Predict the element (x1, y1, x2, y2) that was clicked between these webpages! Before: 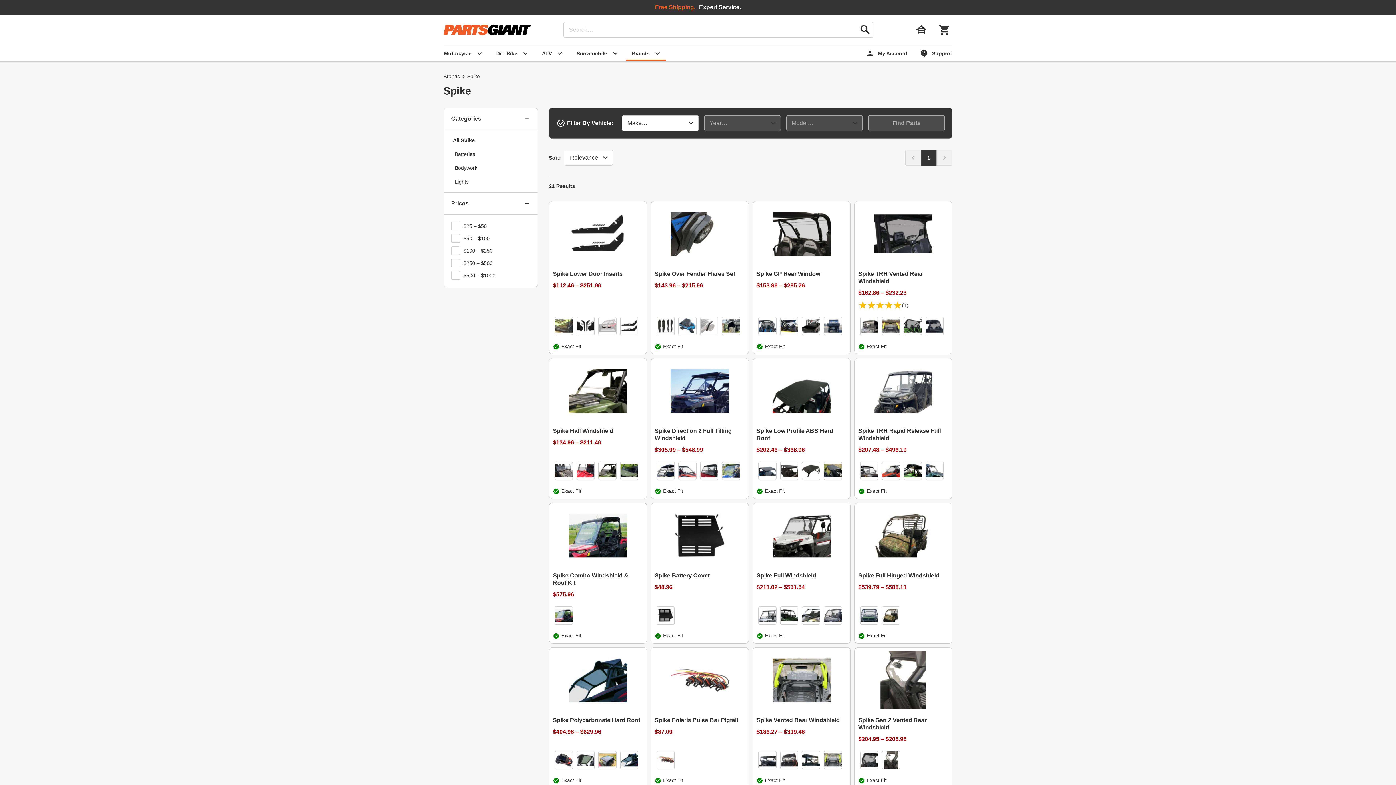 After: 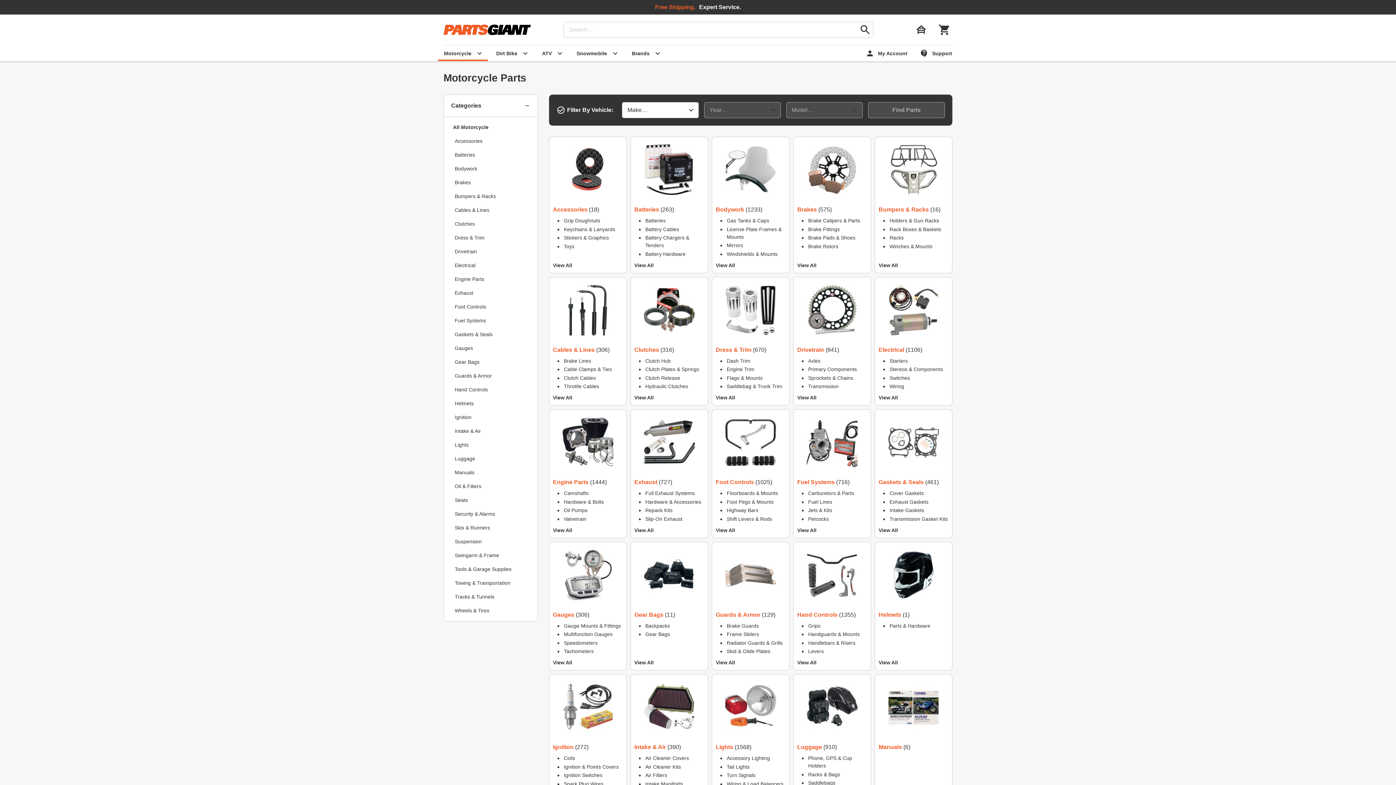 Action: bbox: (437, 45, 488, 61) label: Motorcycle